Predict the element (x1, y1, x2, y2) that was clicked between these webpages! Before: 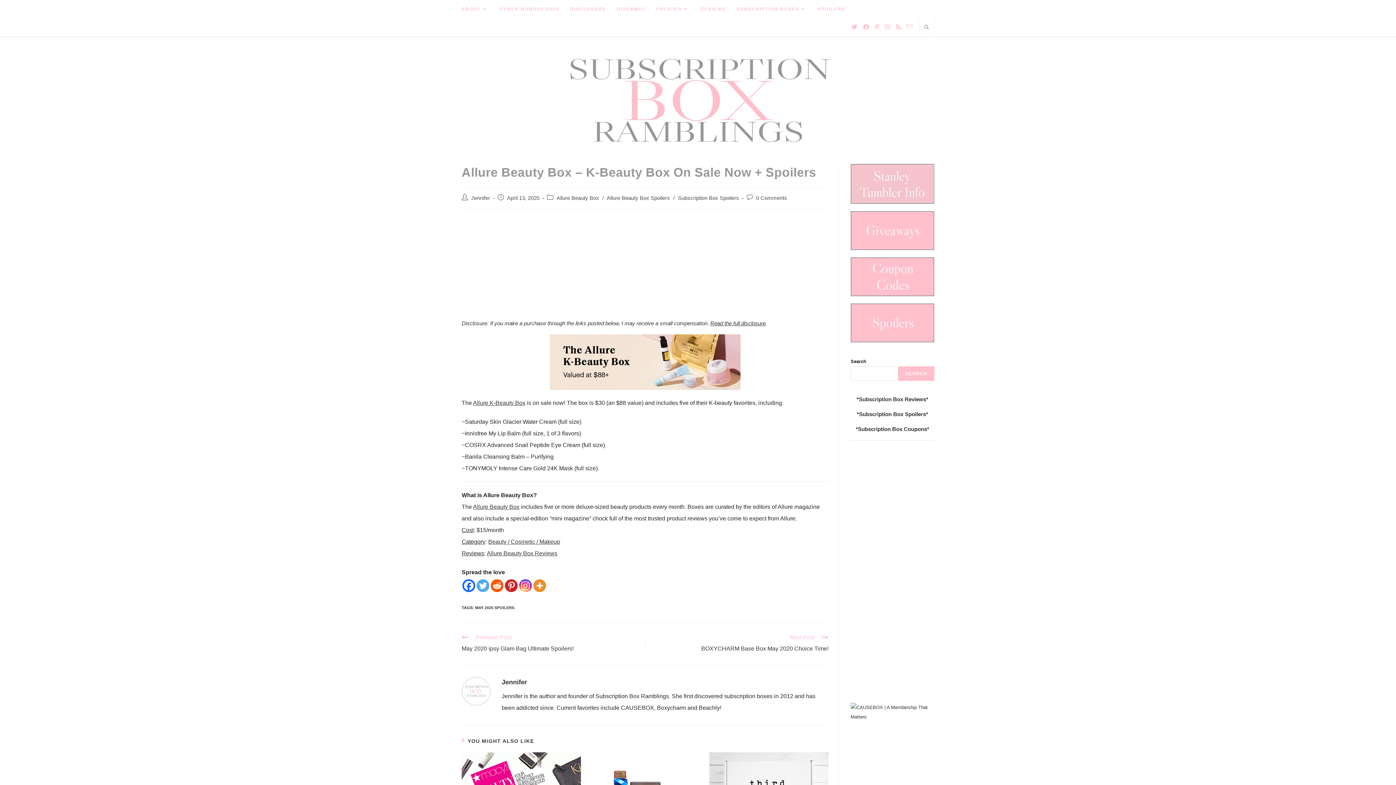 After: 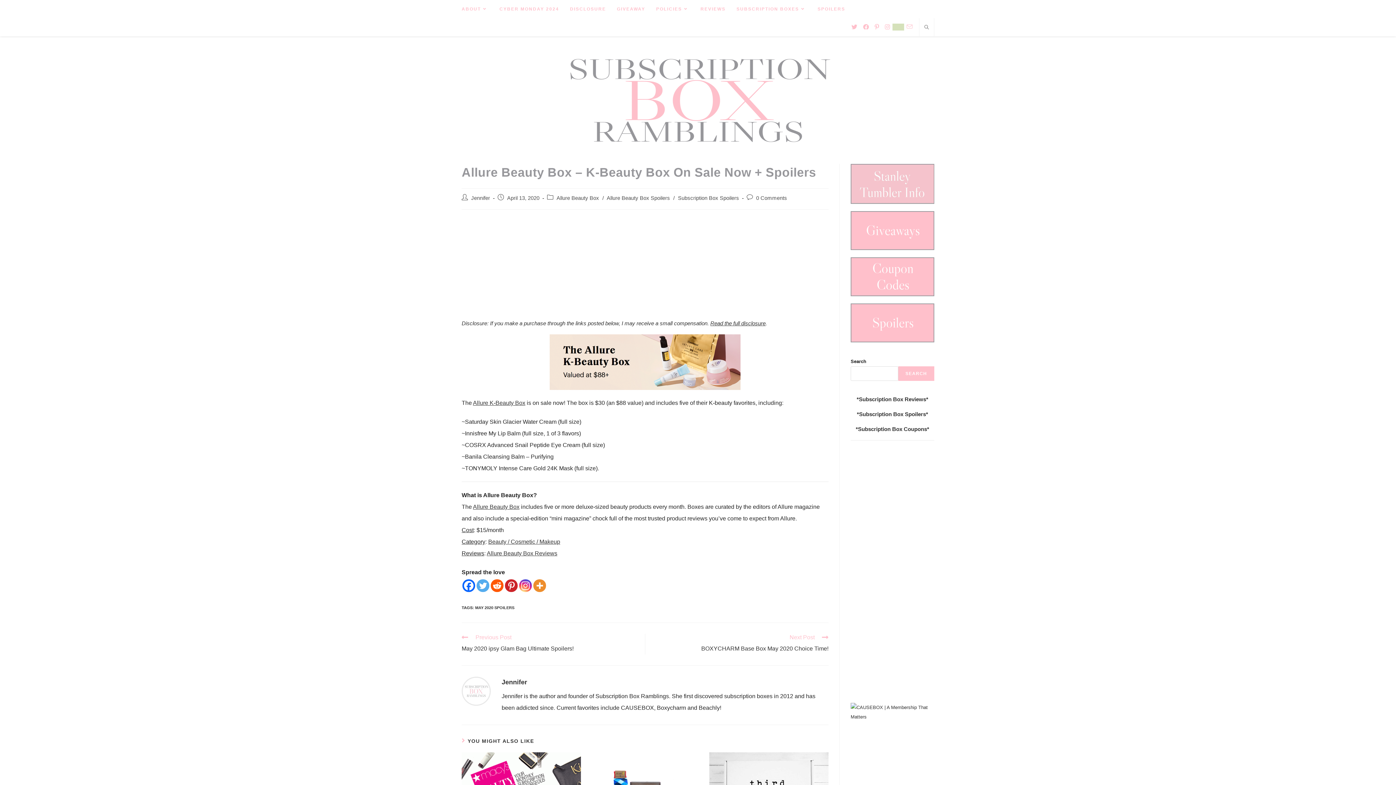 Action: bbox: (893, 24, 904, 30) label: RSS (opens in a new tab)